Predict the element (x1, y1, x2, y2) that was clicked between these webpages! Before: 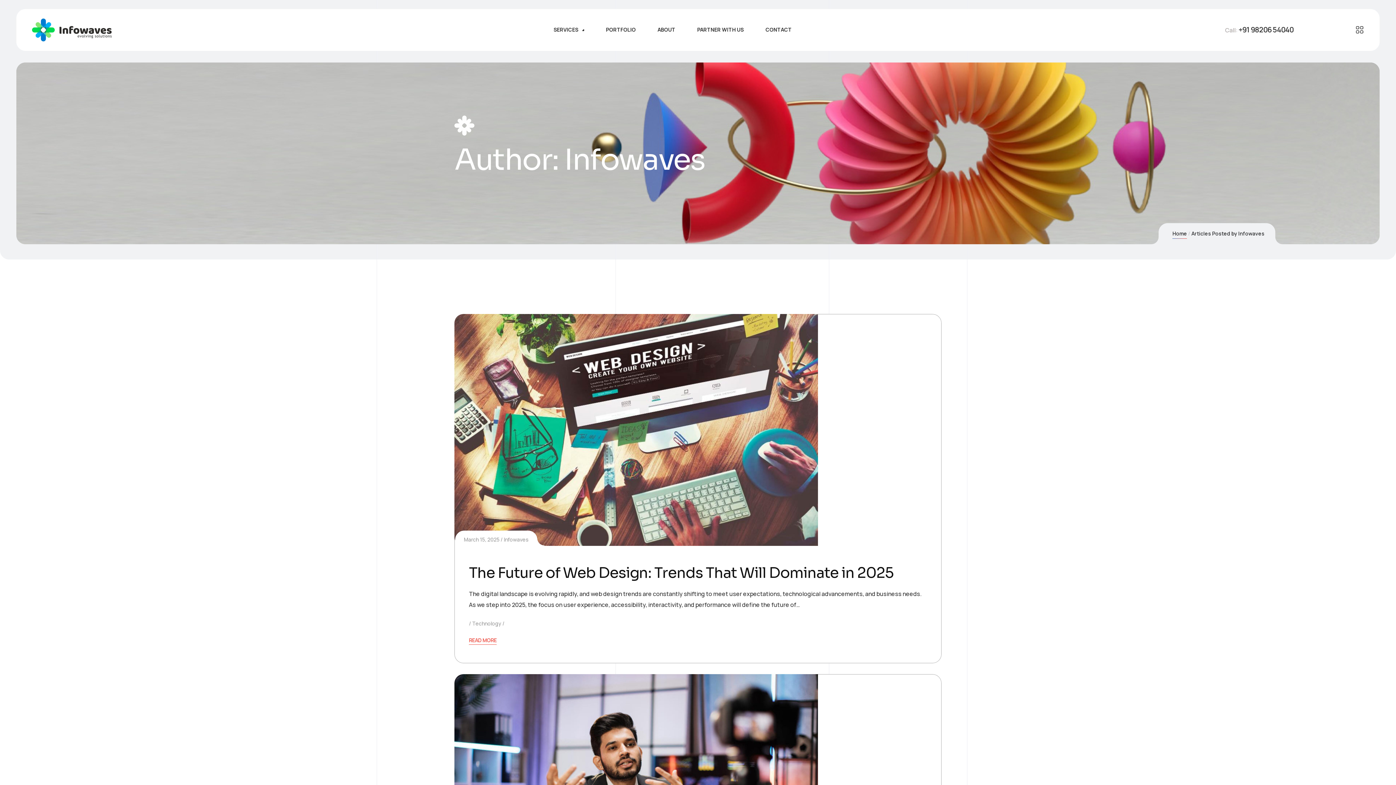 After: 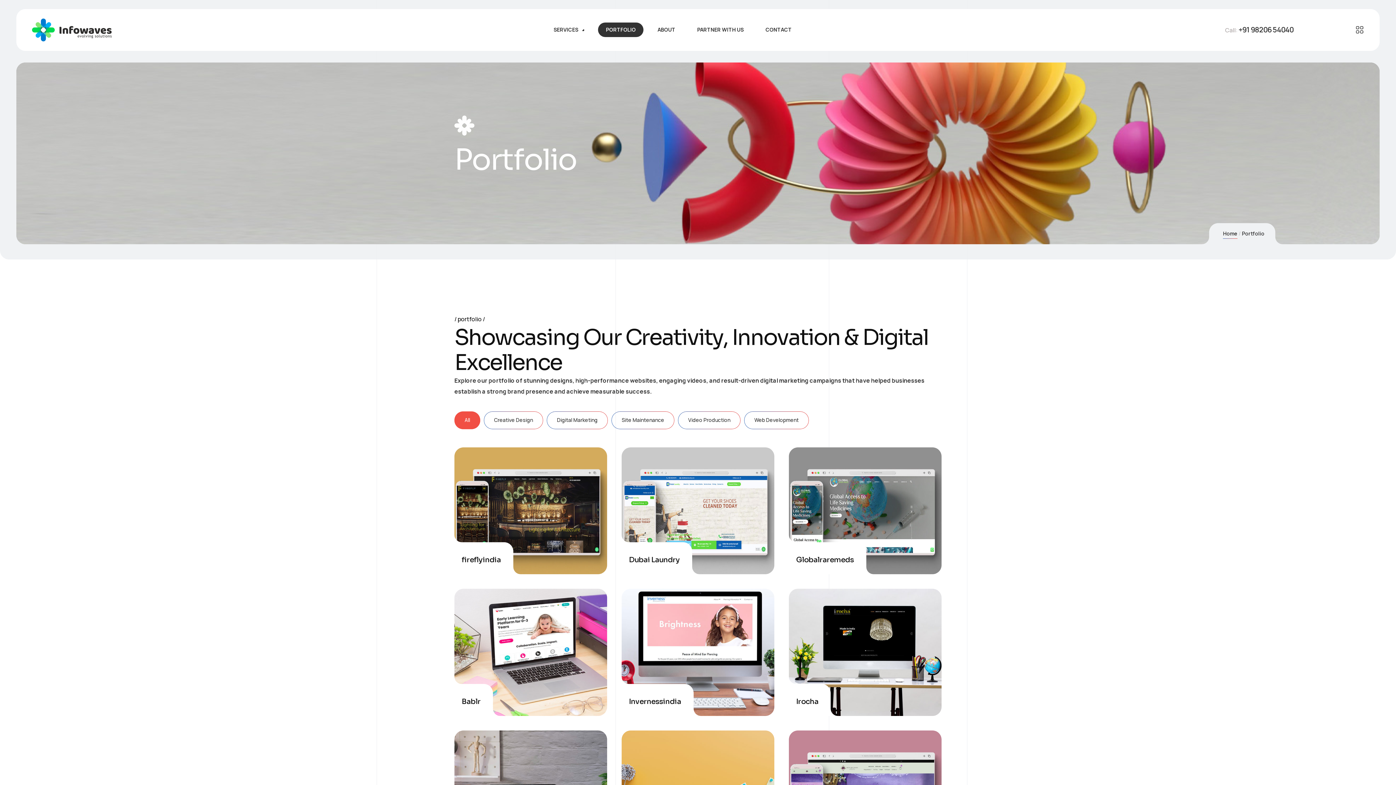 Action: bbox: (598, 22, 643, 37) label: PORTFOLIO
PORTFOLIO